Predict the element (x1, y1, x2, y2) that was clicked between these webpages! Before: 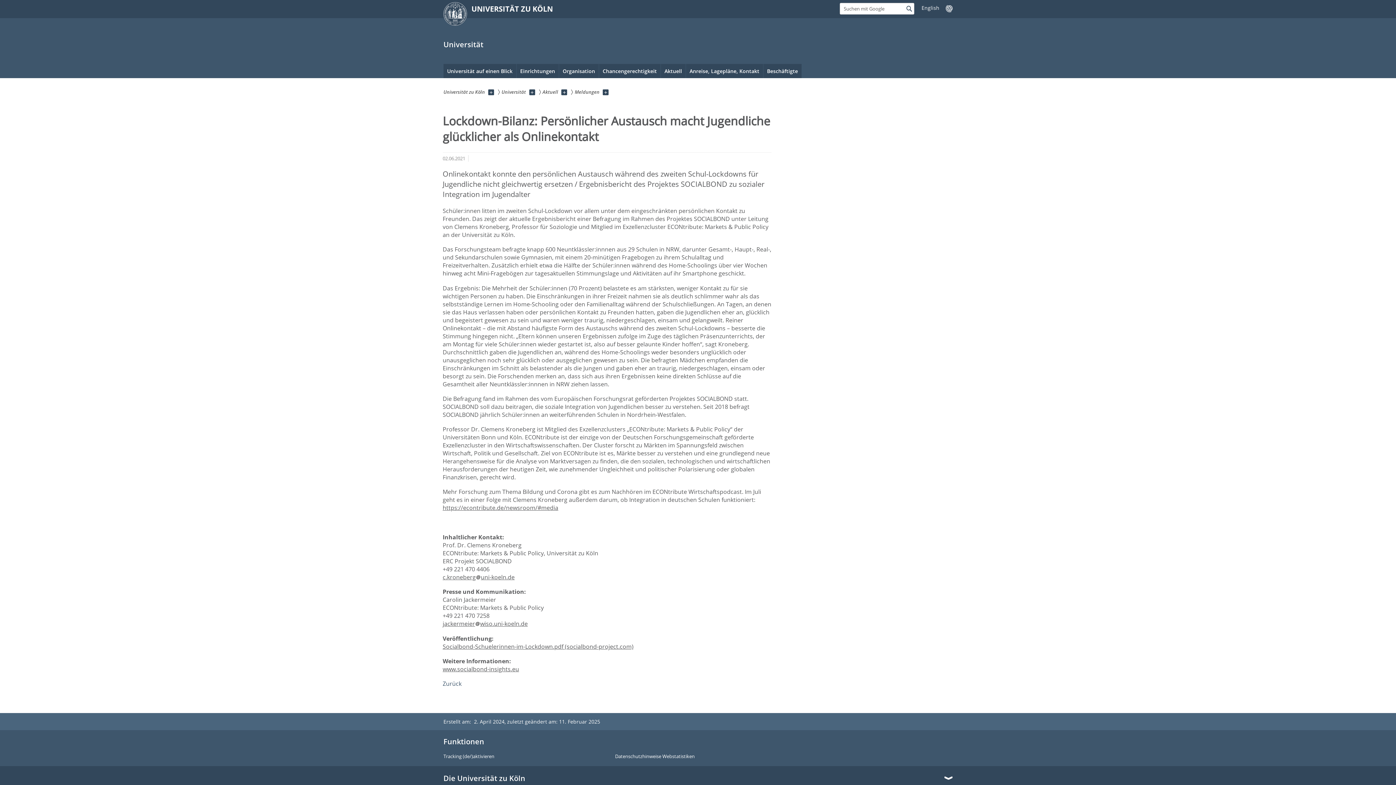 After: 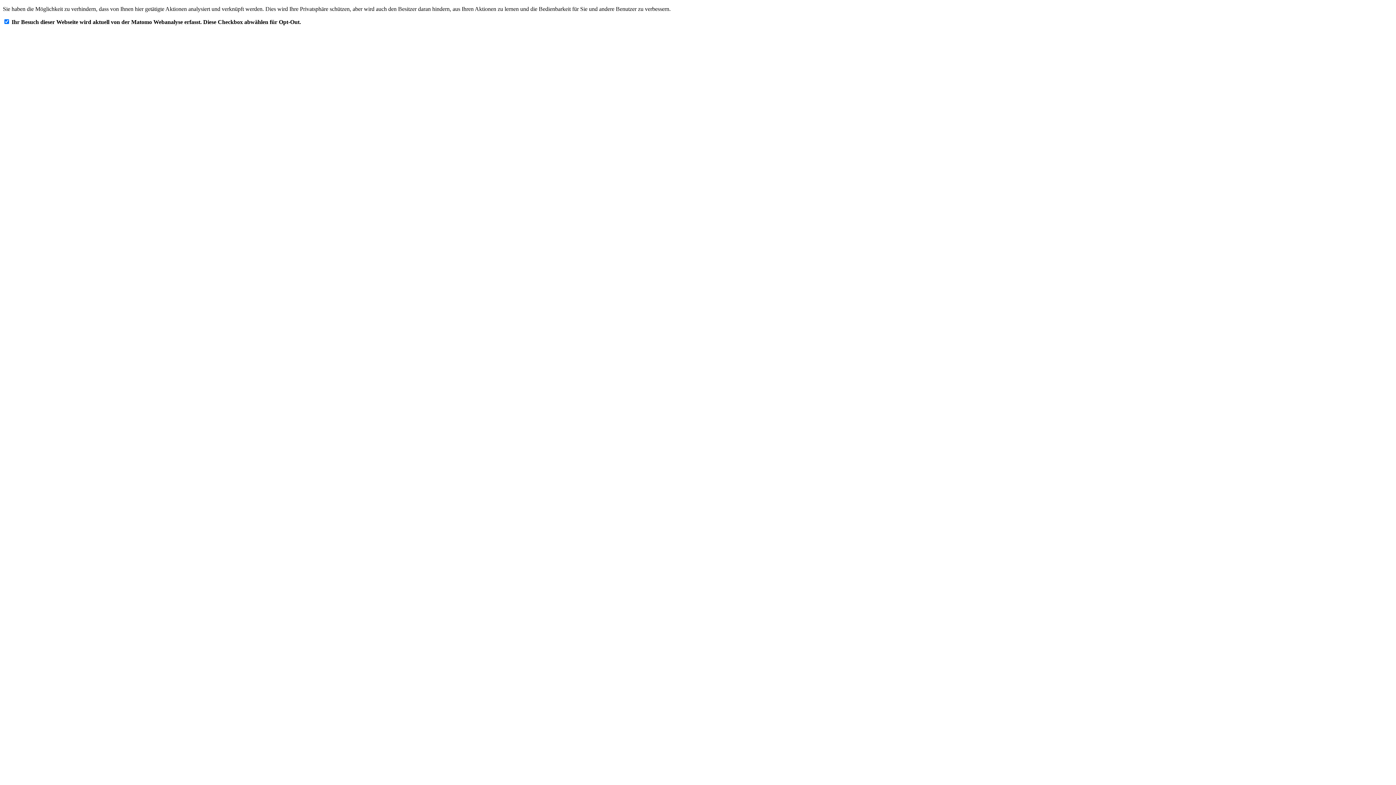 Action: label: Tracking (de/)aktivieren bbox: (443, 754, 609, 759)